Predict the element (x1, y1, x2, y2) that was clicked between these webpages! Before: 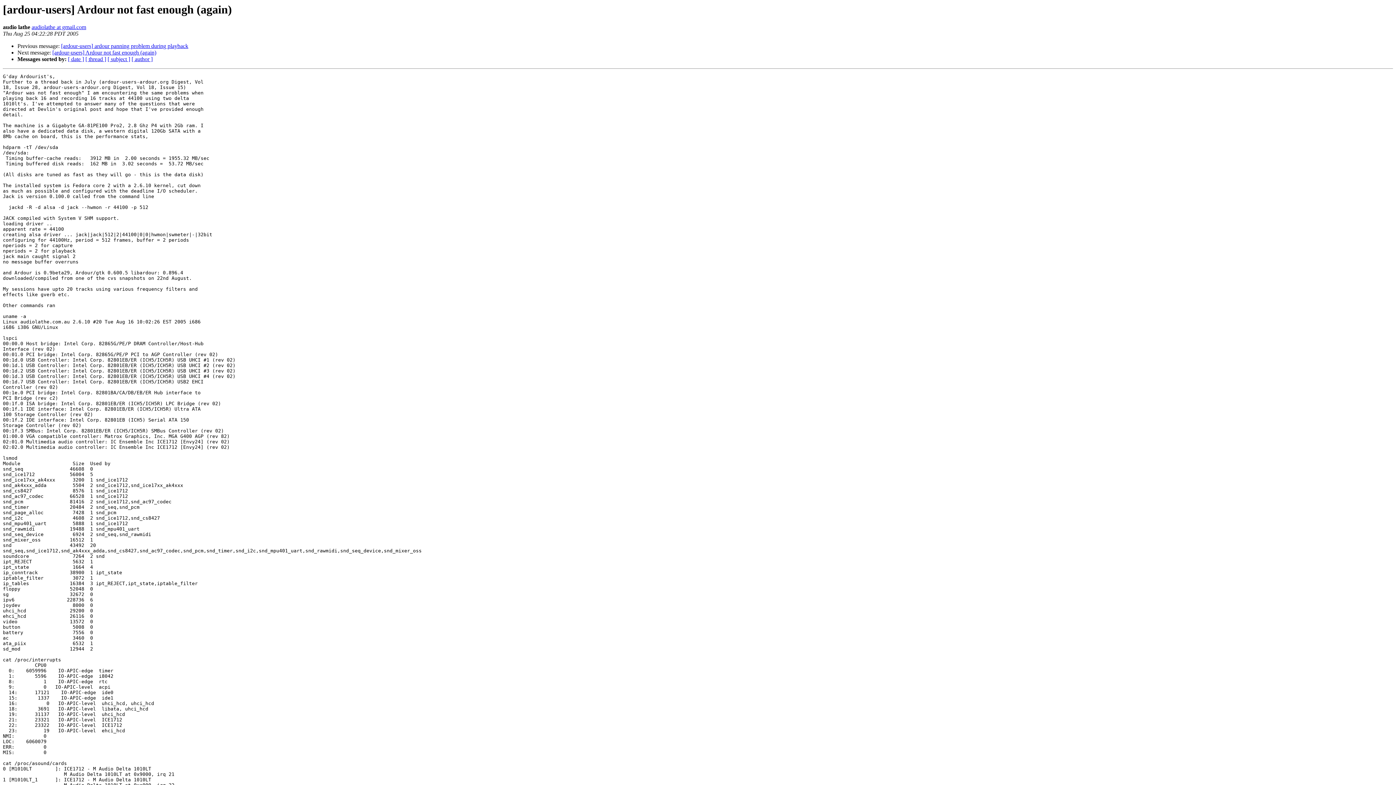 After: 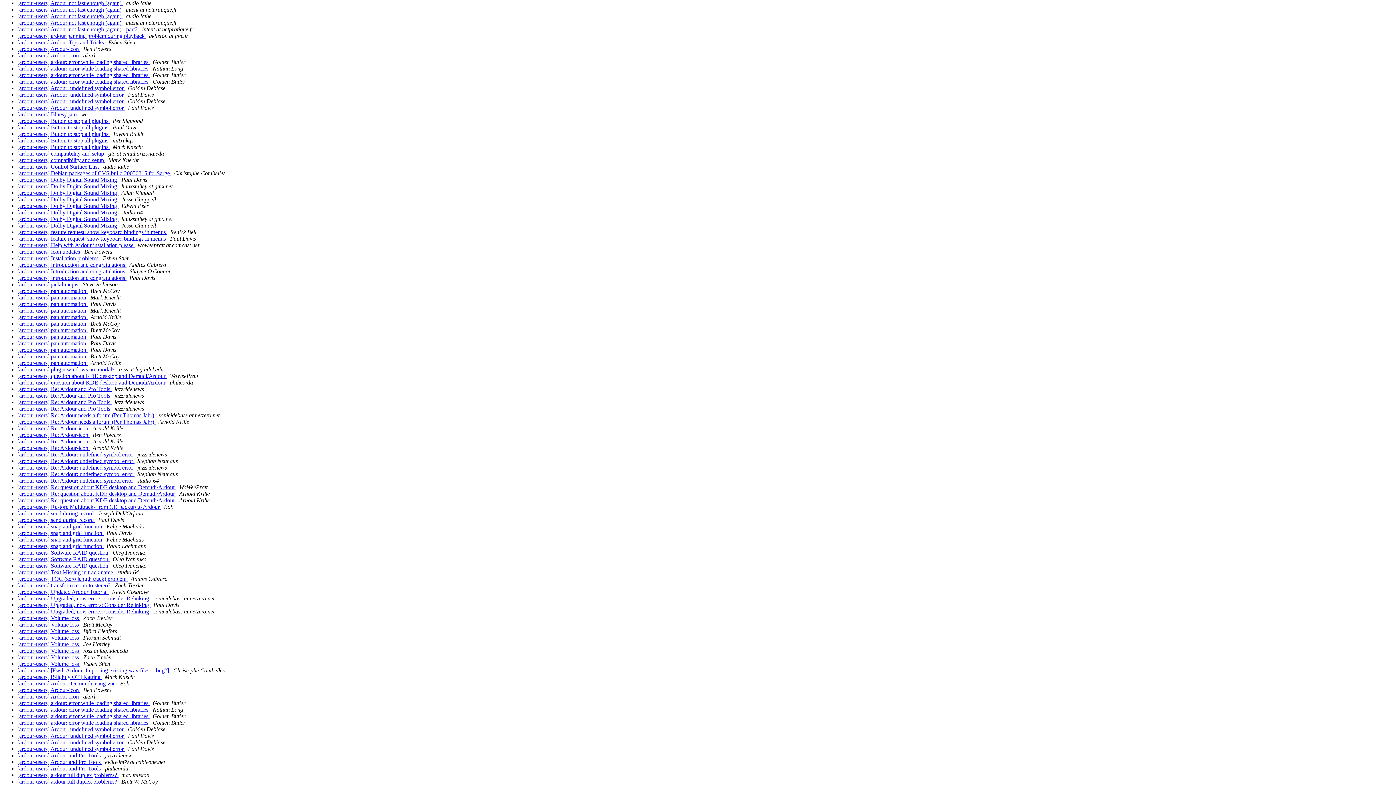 Action: label: [ subject ] bbox: (107, 56, 130, 62)